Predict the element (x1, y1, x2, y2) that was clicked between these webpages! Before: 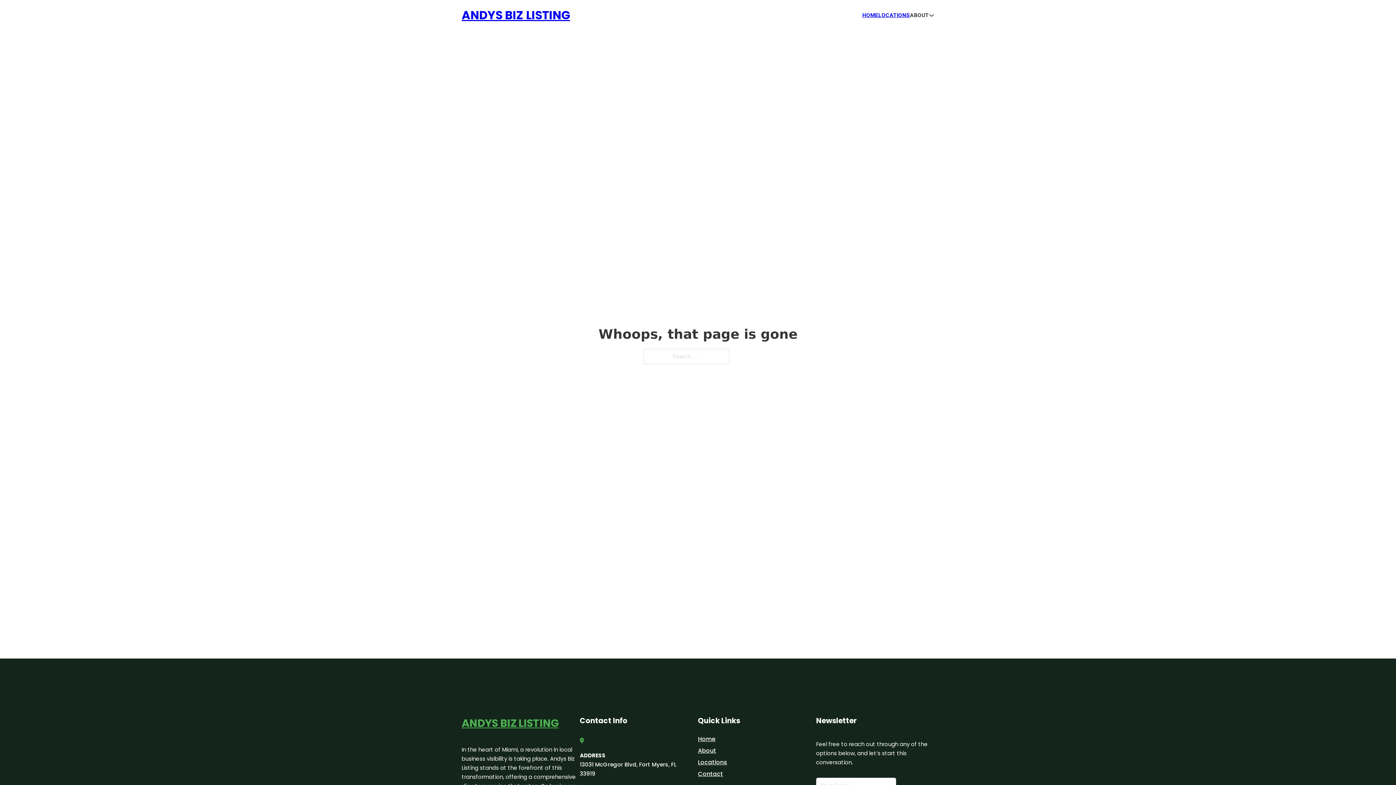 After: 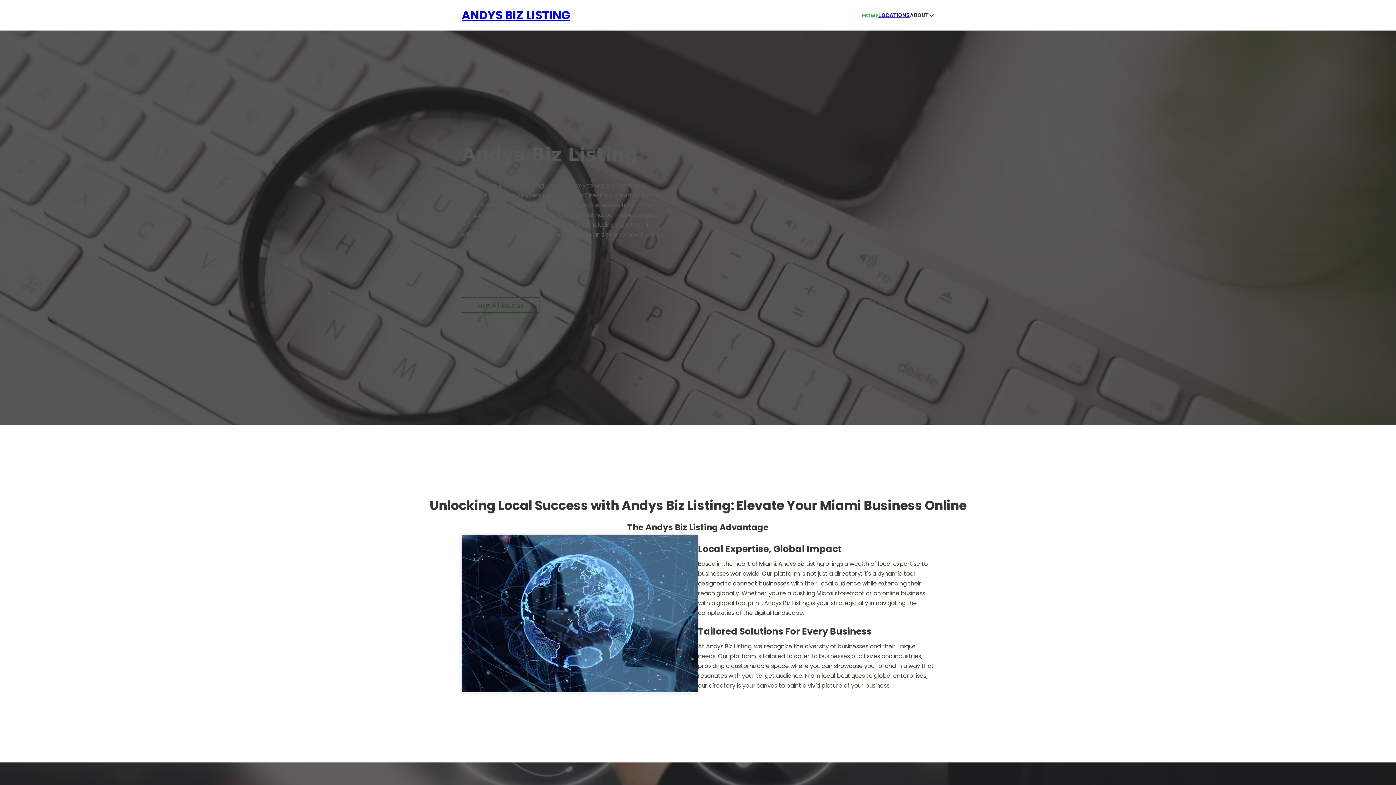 Action: label: HOME bbox: (862, 10, 878, 19)